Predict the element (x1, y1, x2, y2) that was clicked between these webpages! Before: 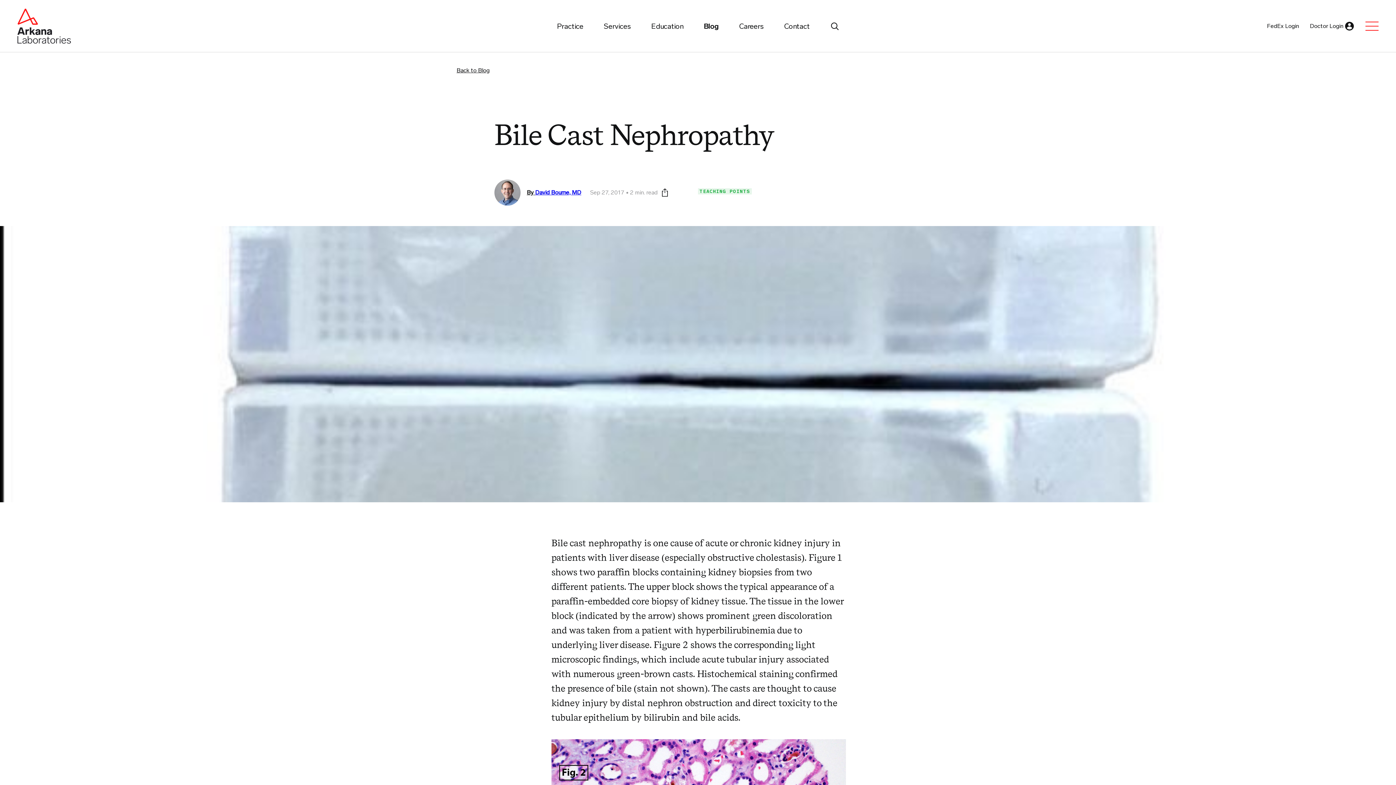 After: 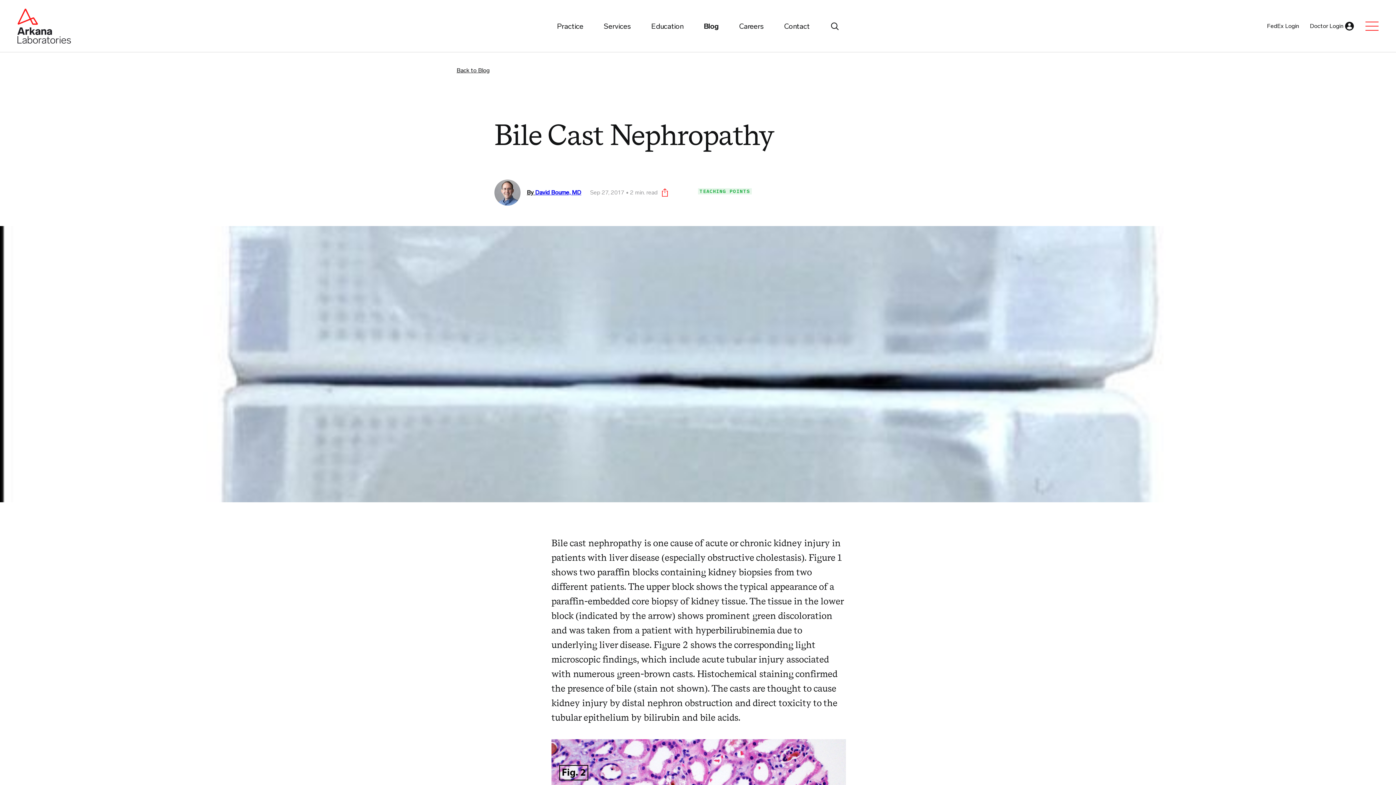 Action: label: Print this page bbox: (657, 185, 672, 200)